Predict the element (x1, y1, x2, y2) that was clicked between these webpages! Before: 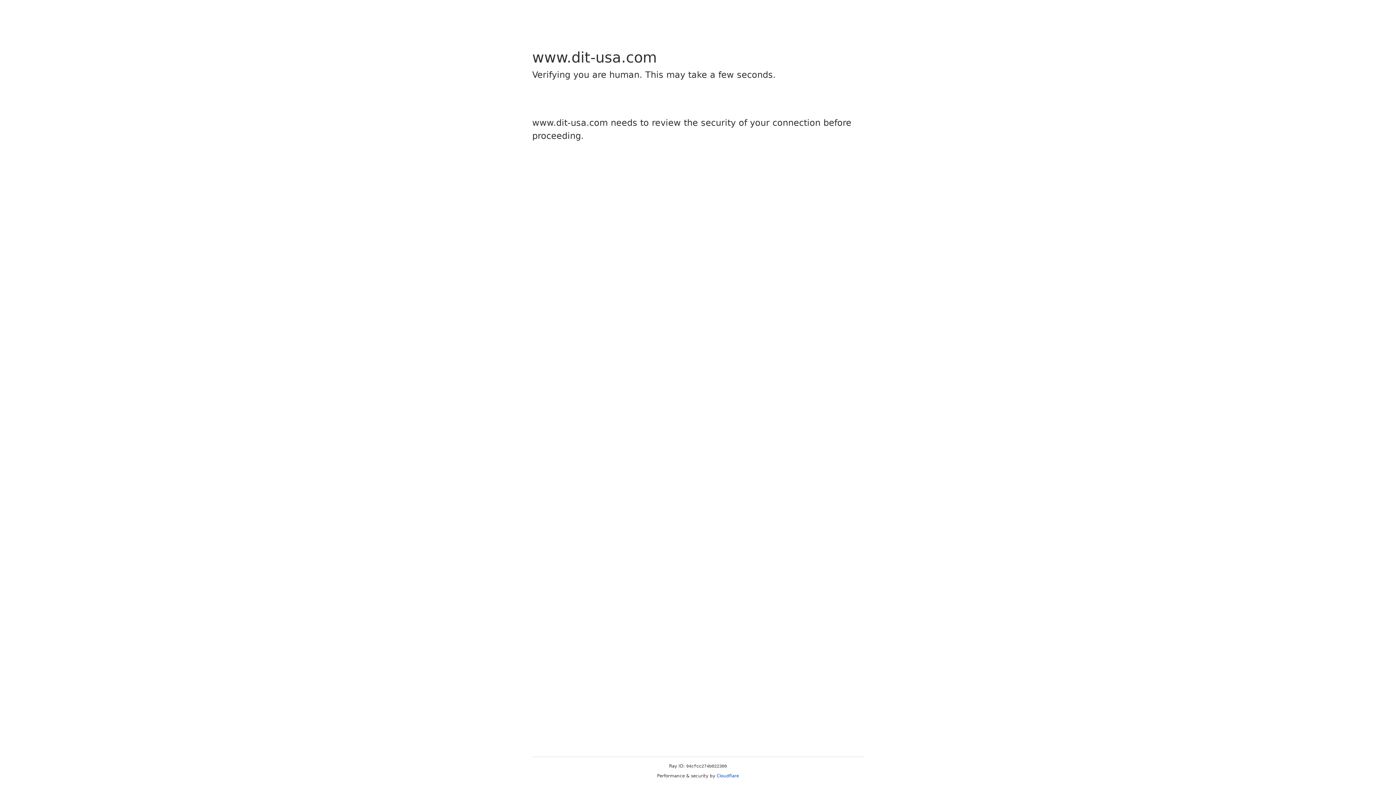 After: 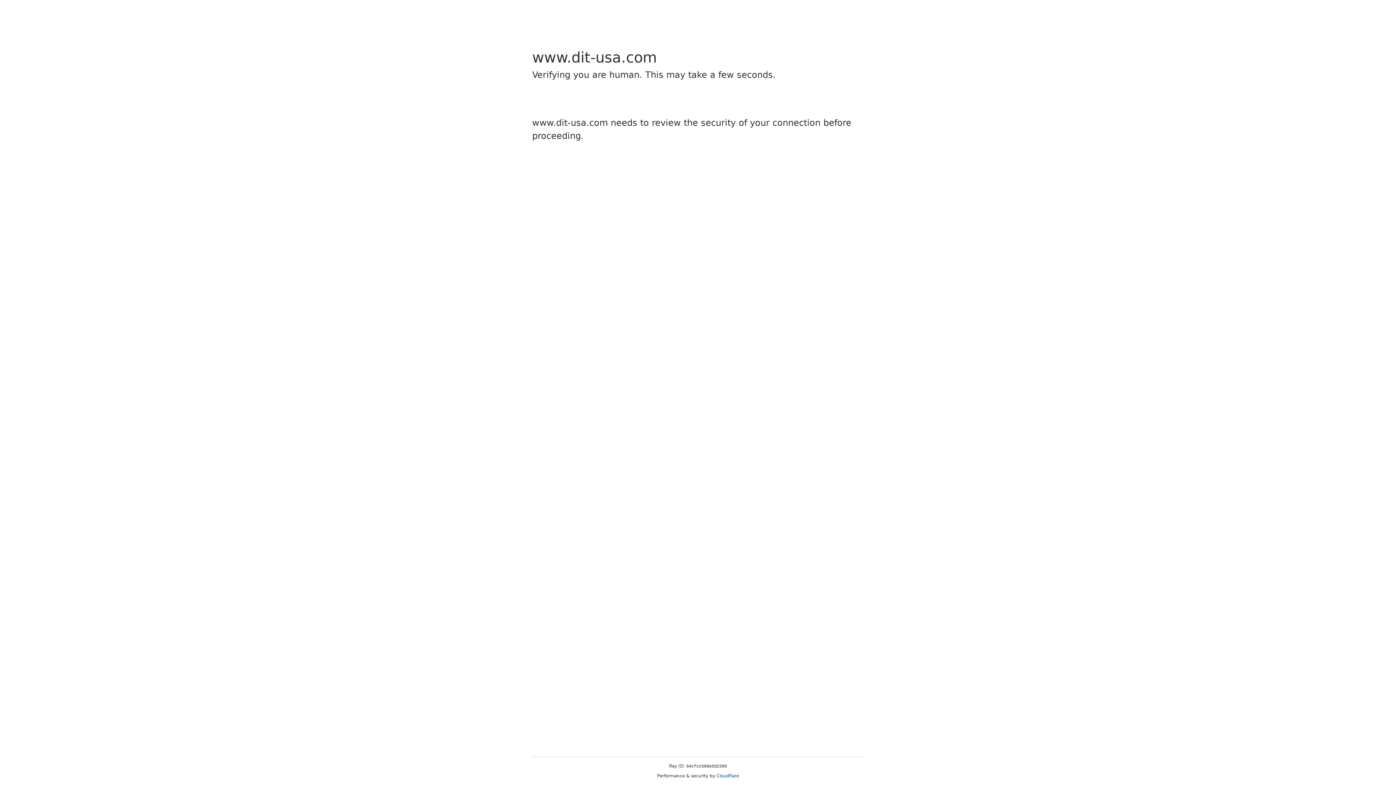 Action: label: Cloudflare bbox: (716, 773, 739, 778)